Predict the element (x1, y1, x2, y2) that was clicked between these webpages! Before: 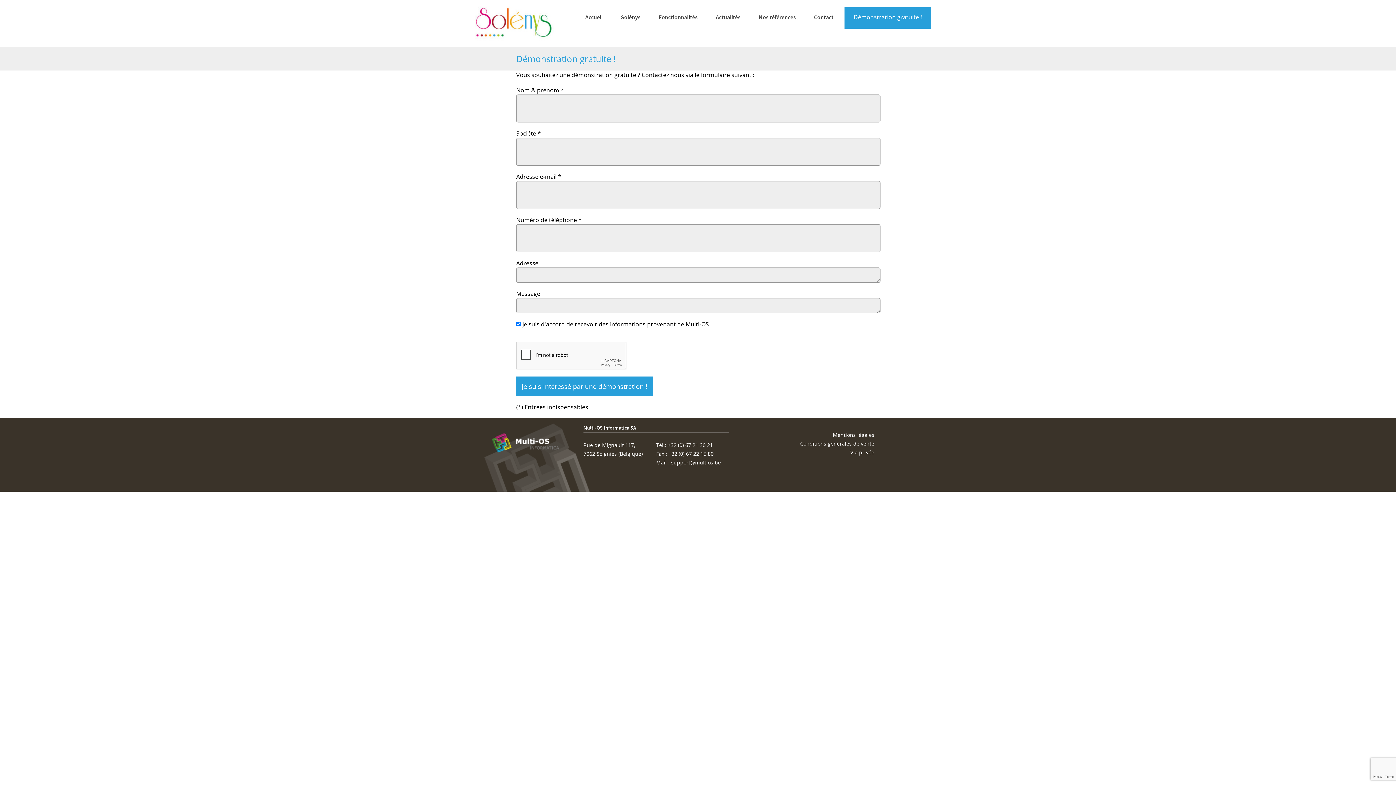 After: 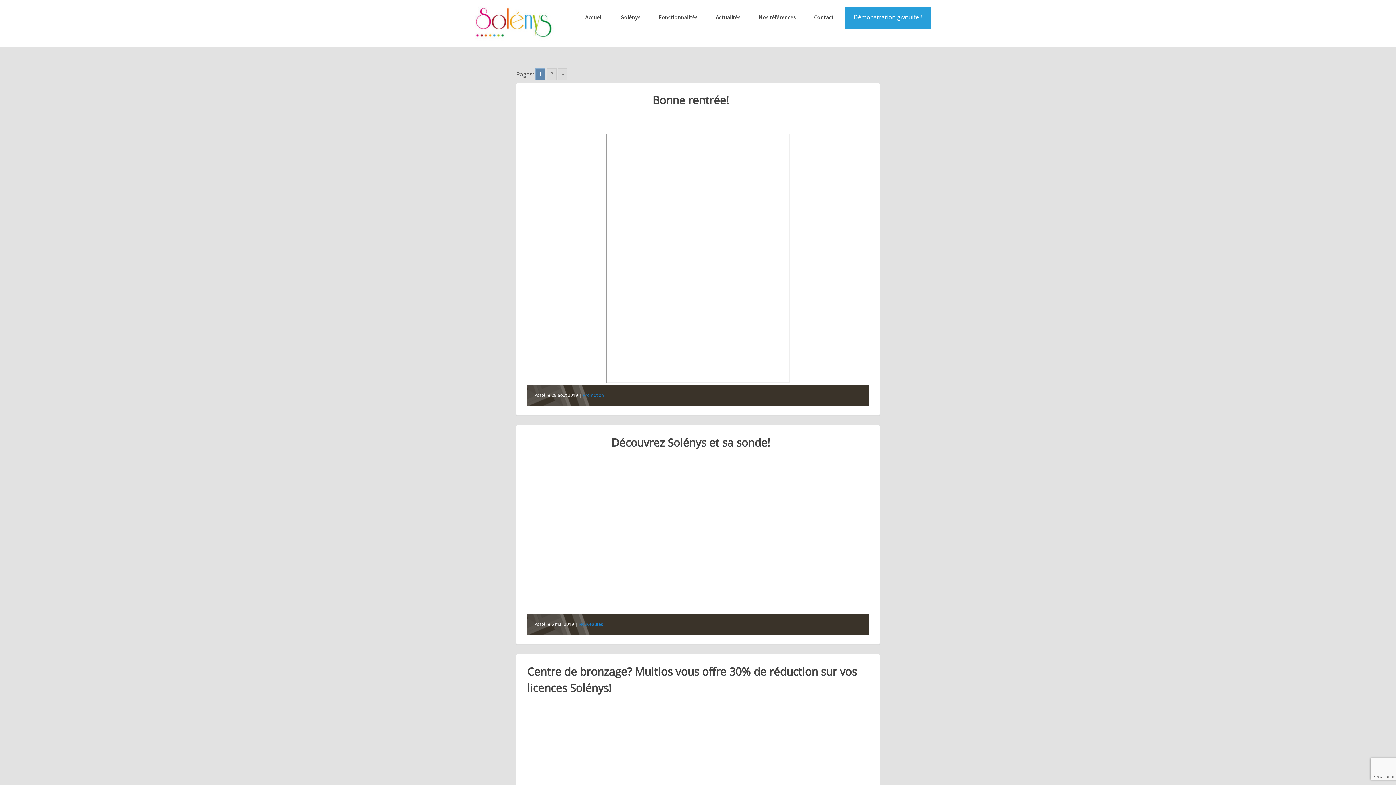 Action: bbox: (708, 7, 748, 28) label: Actualités